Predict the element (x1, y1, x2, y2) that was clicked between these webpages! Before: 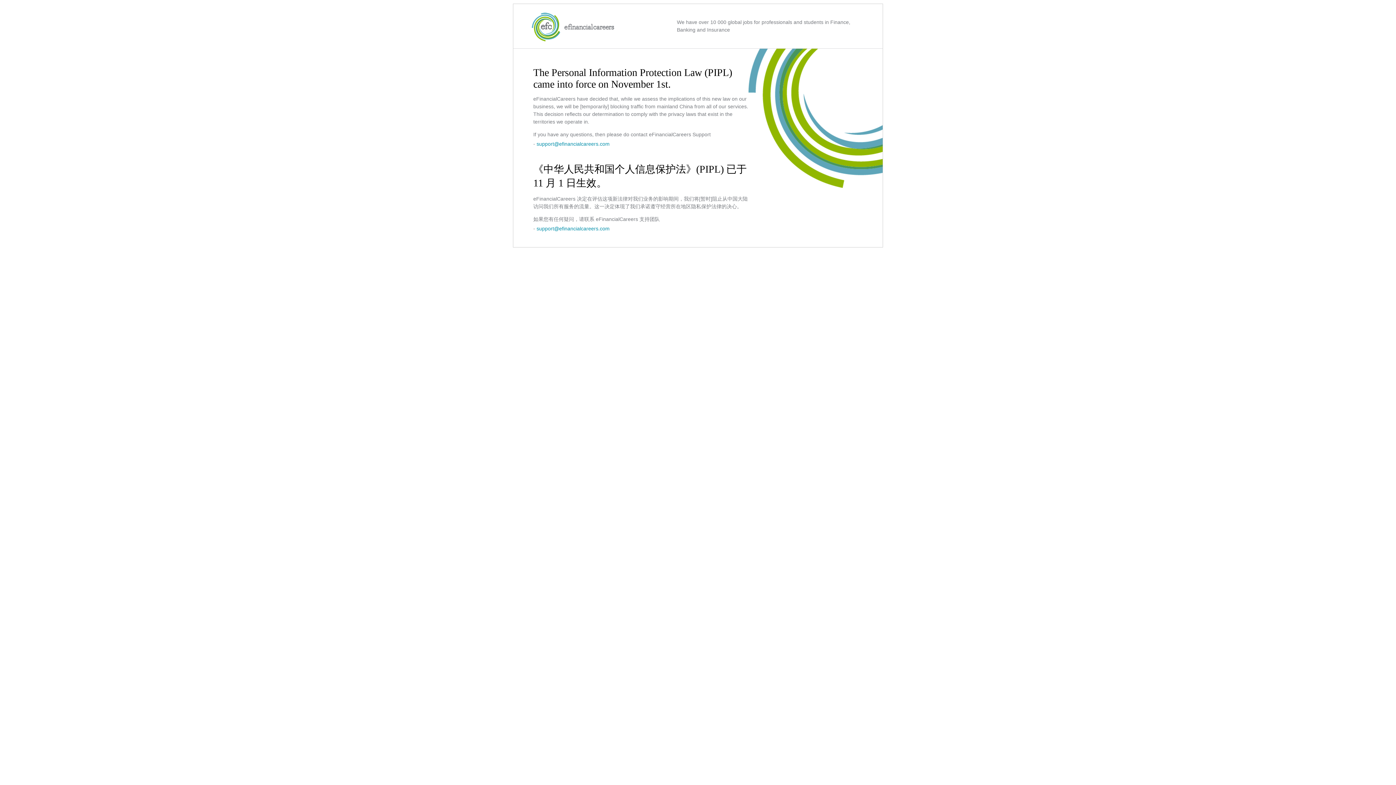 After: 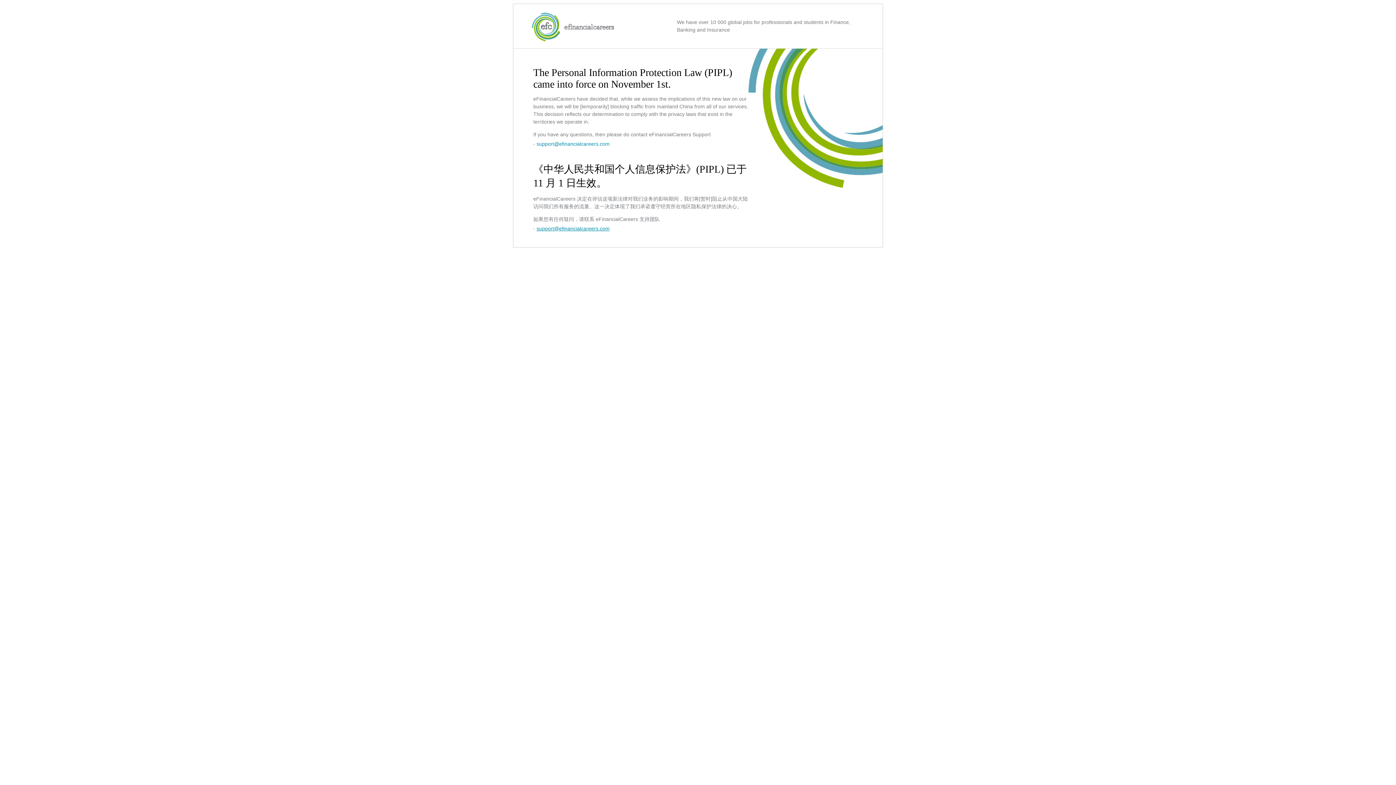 Action: bbox: (536, 225, 609, 231) label: support@efinancialcareers.com